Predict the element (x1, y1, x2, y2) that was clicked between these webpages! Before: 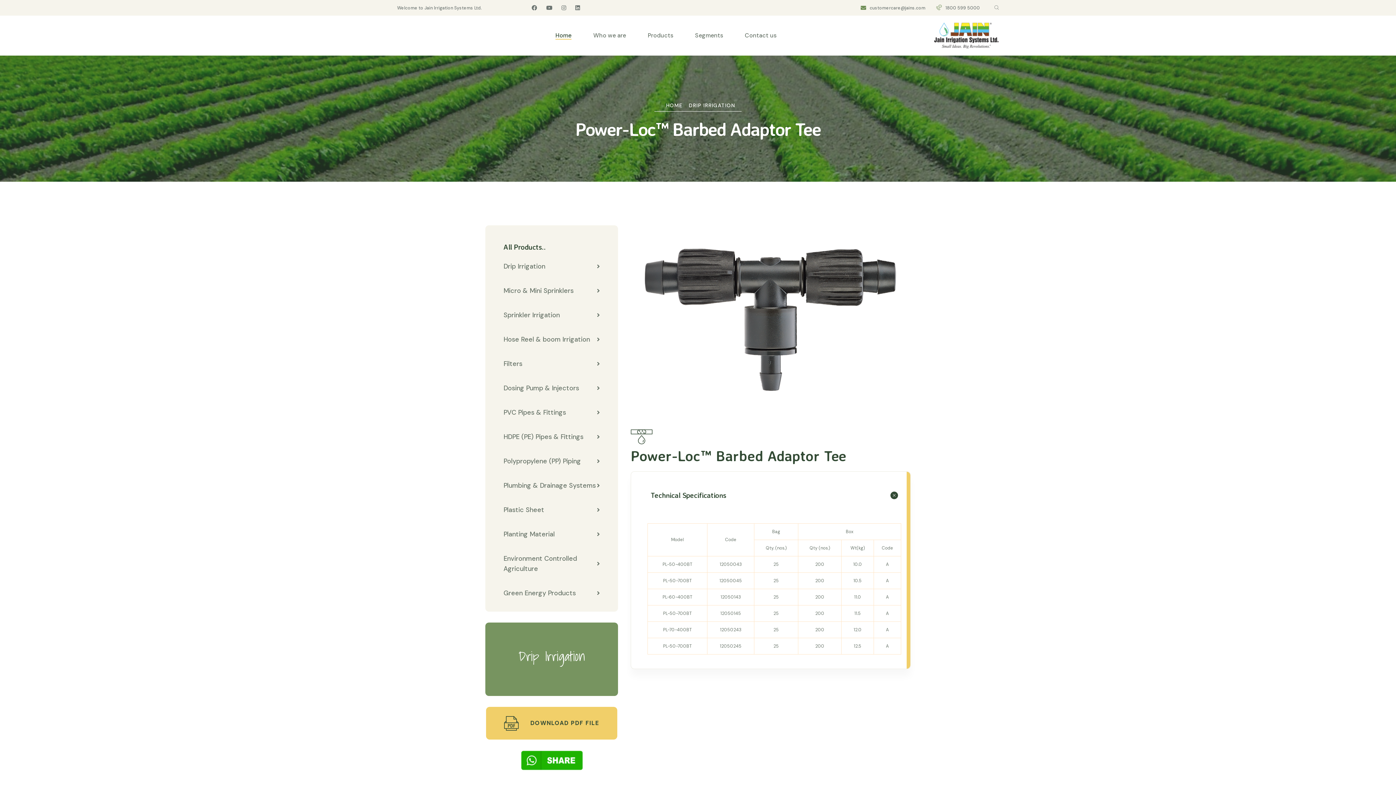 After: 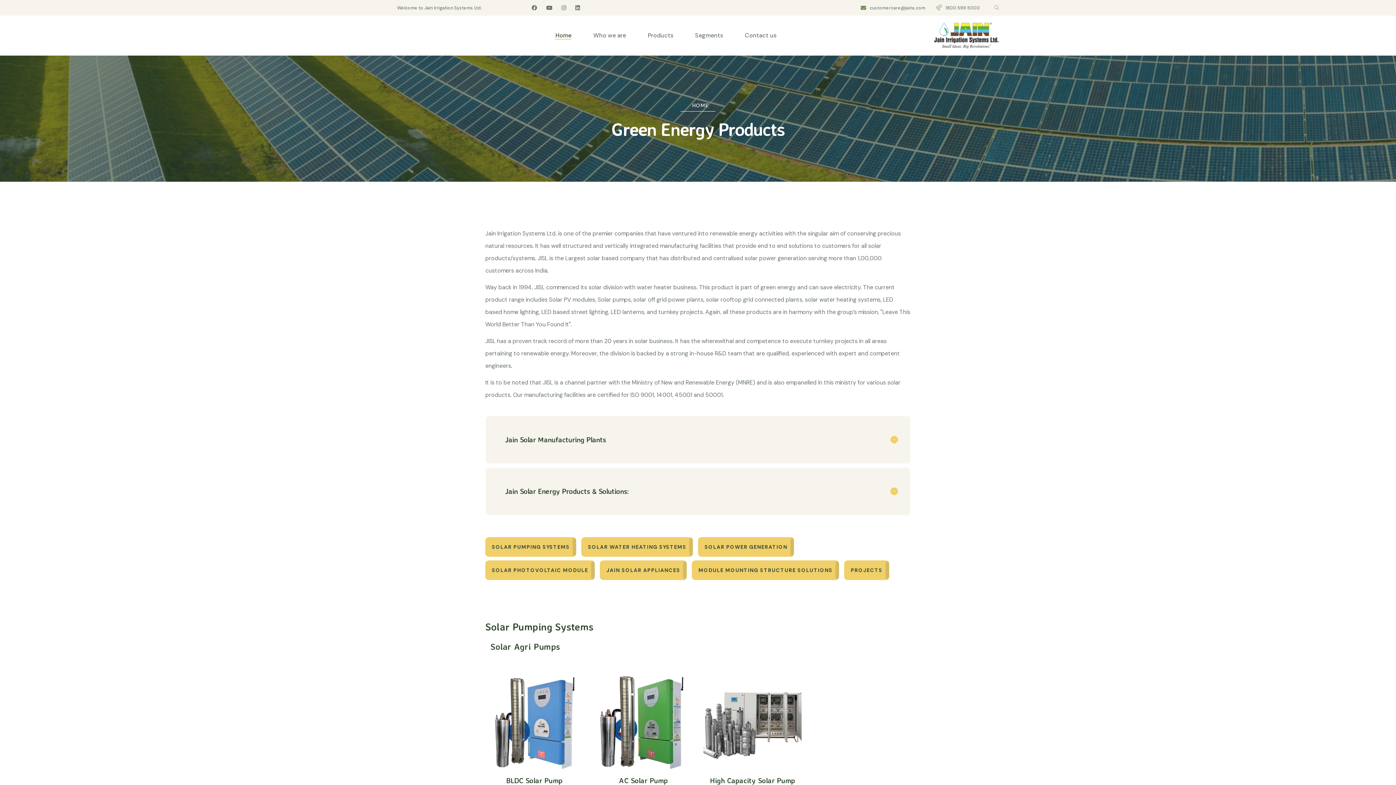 Action: bbox: (496, 580, 607, 606) label: Green Energy Products